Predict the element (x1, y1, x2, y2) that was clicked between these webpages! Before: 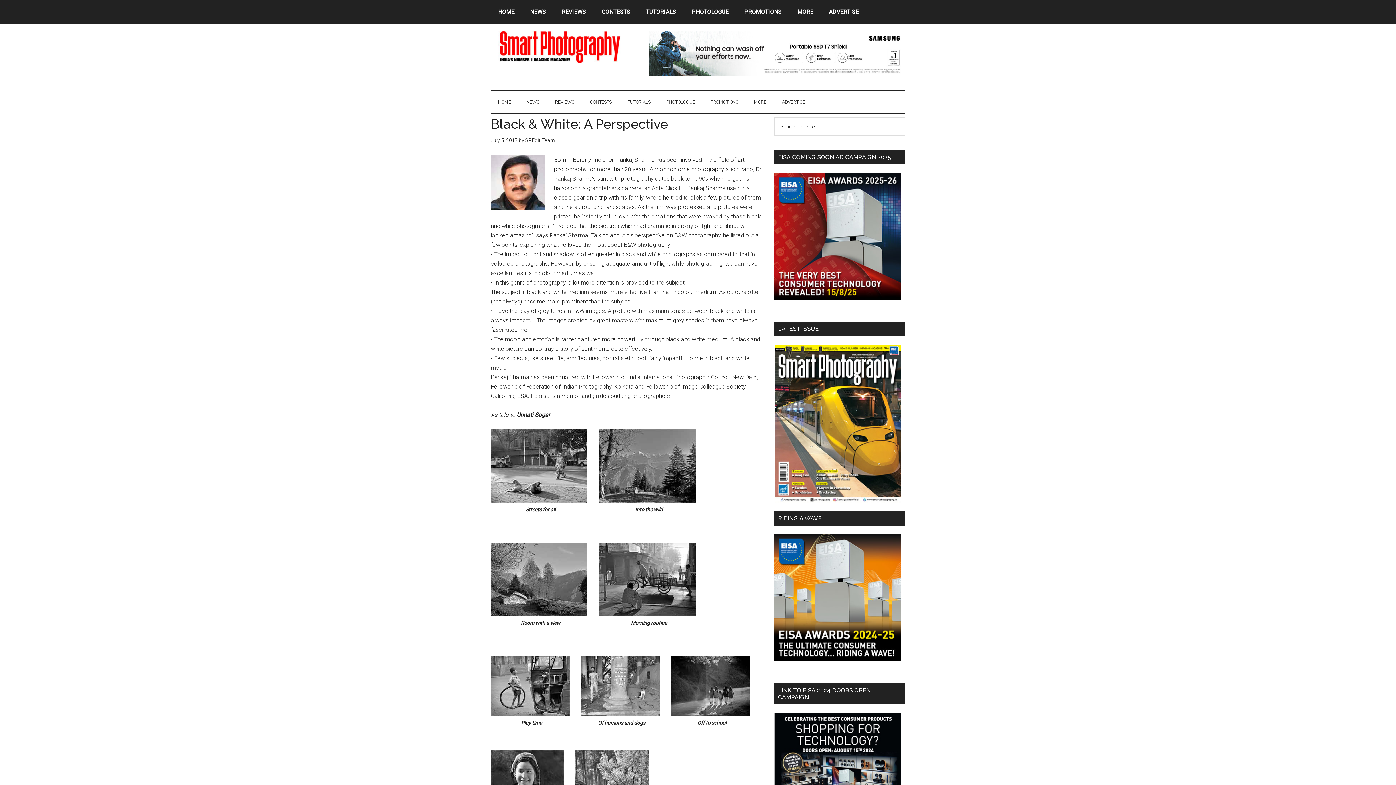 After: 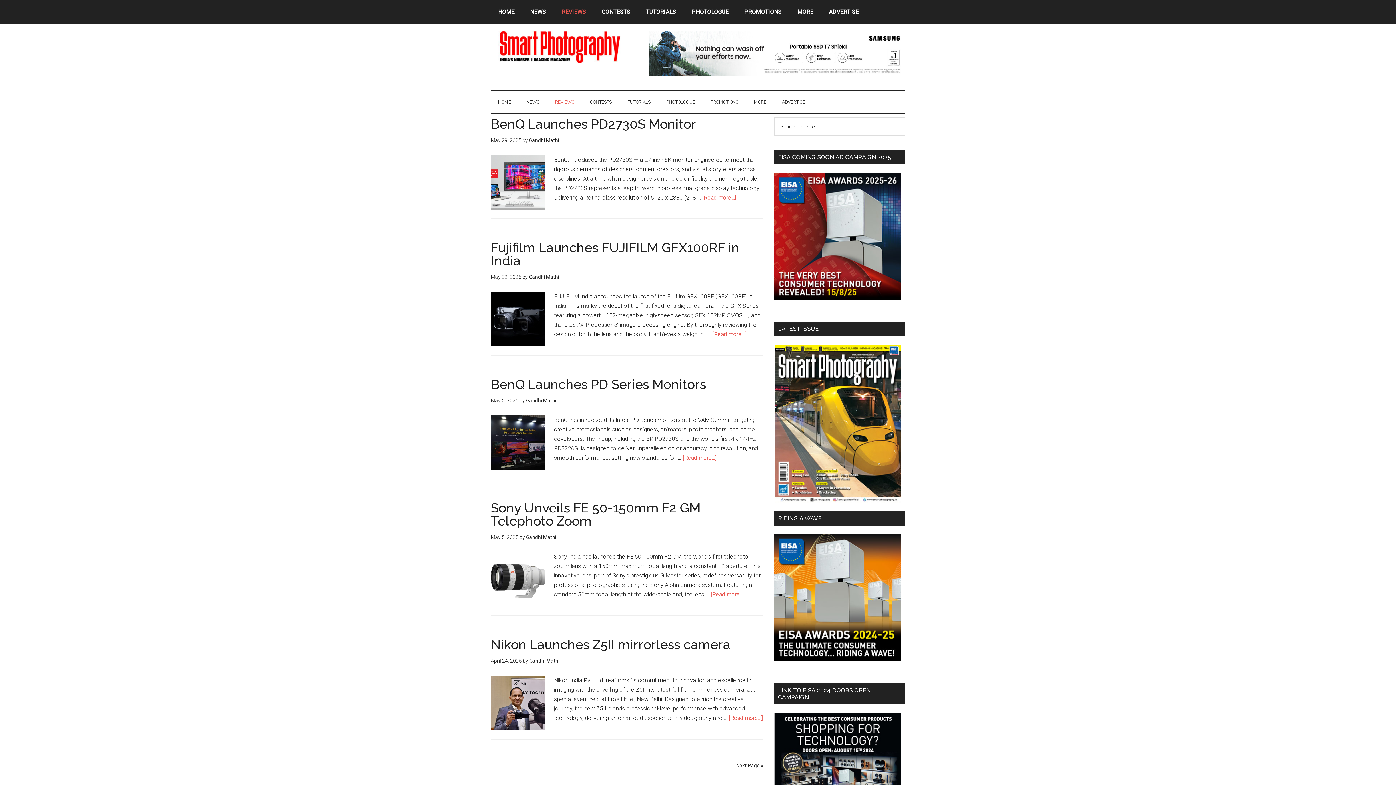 Action: bbox: (554, 0, 593, 24) label: REVIEWS